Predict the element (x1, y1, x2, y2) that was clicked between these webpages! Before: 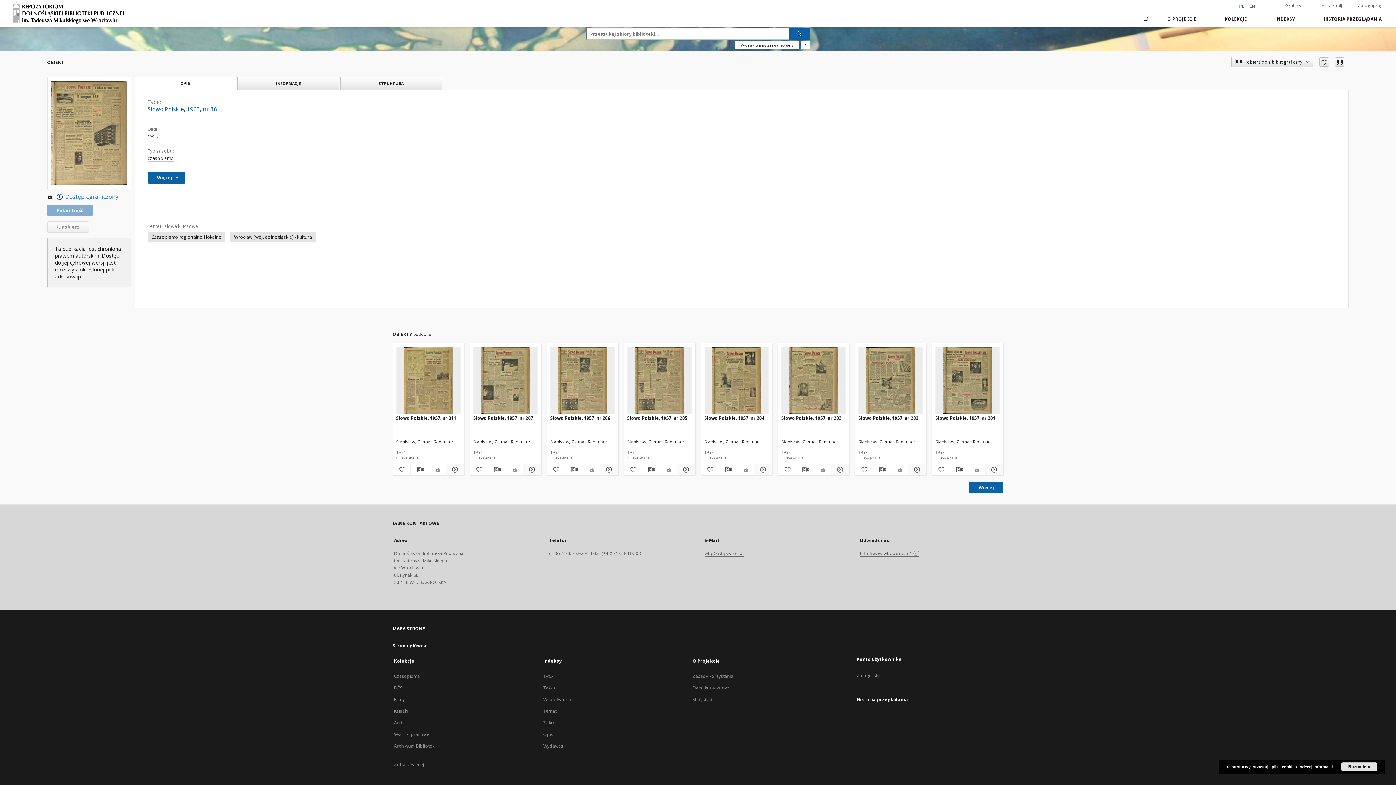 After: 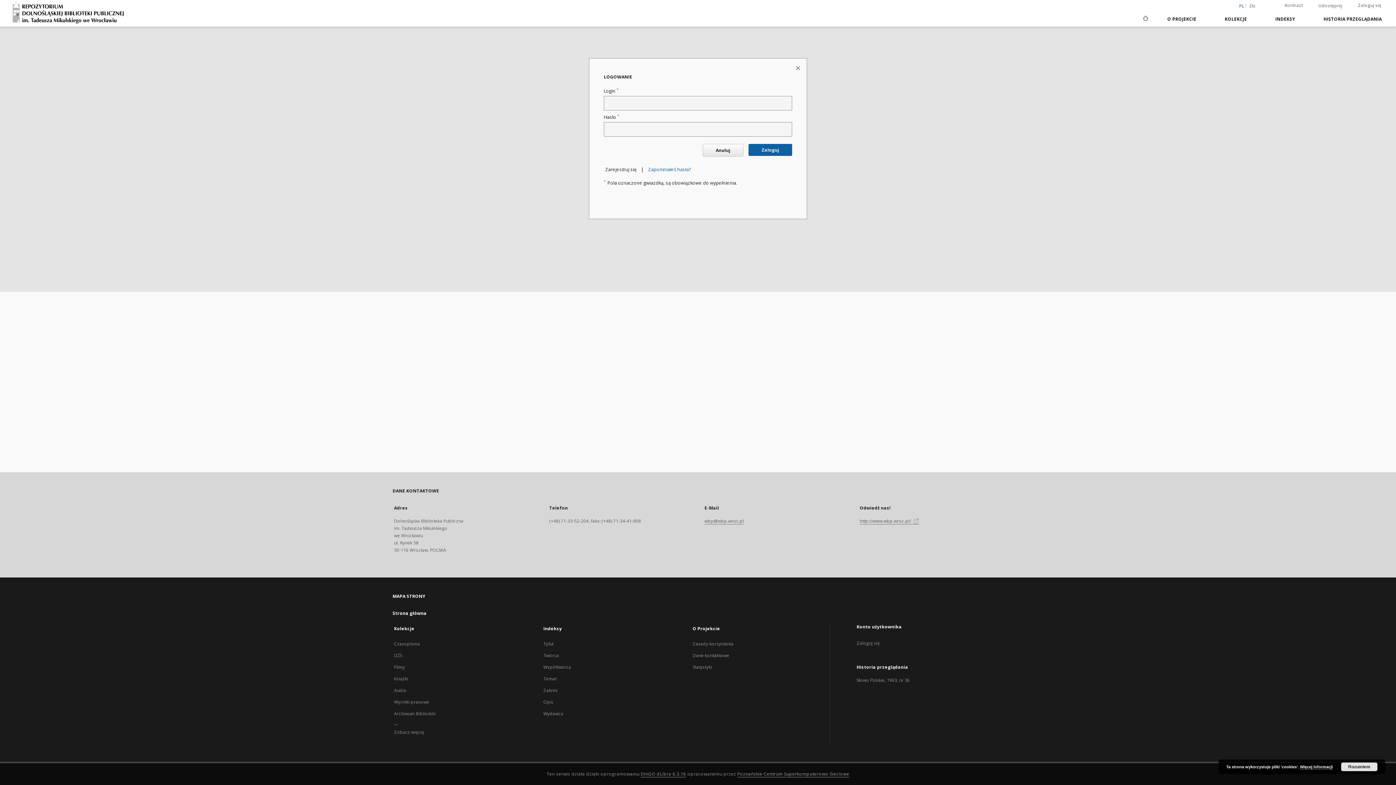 Action: label: Zaloguj się bbox: (856, 672, 880, 679)